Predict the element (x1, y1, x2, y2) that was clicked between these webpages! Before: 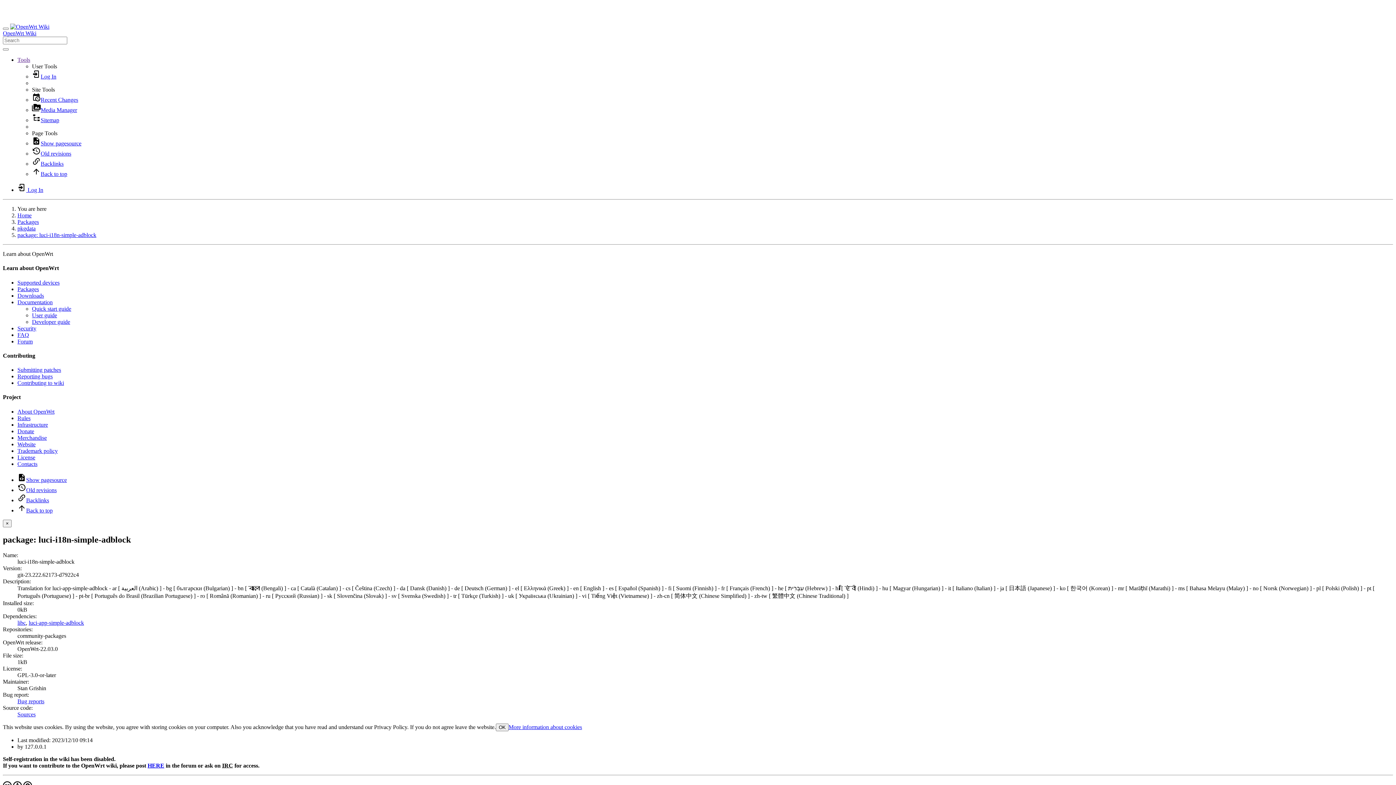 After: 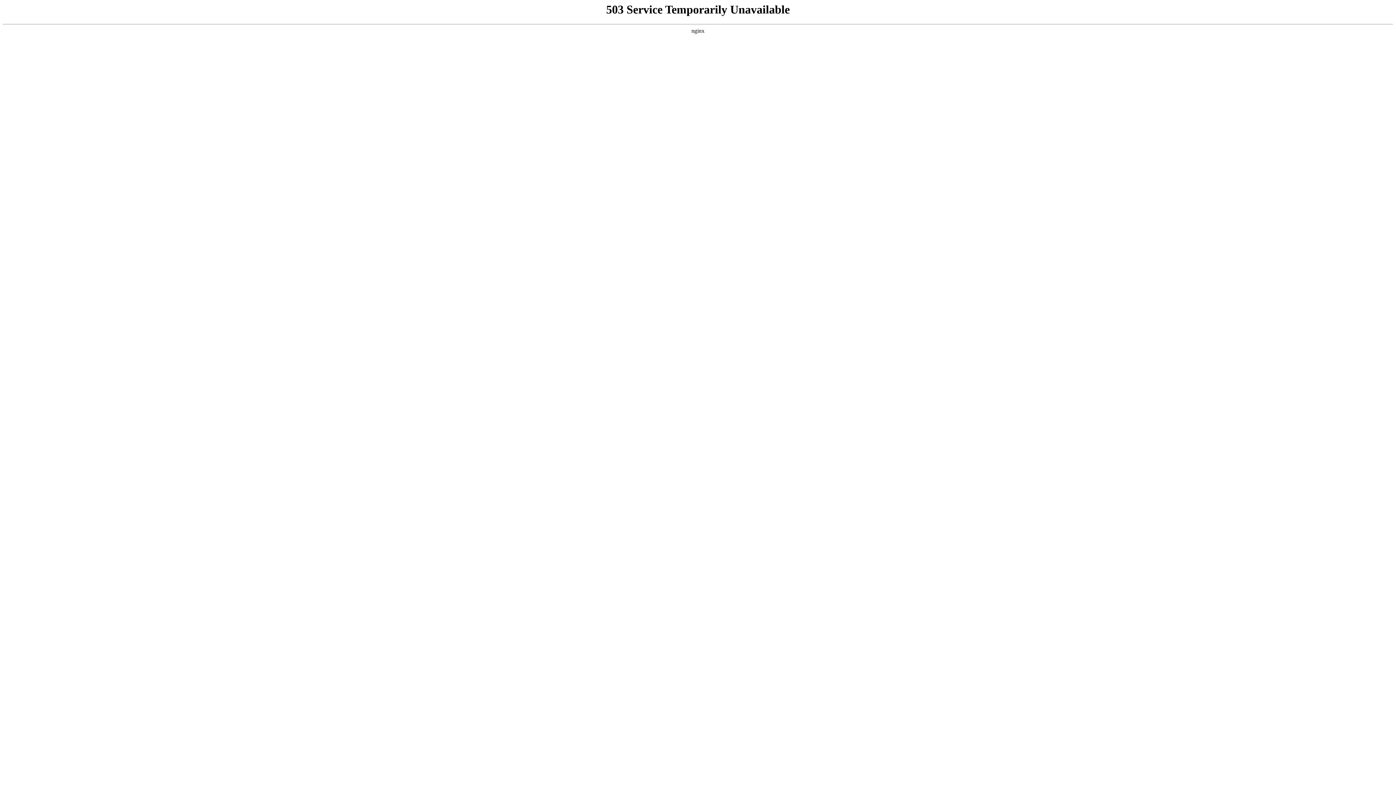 Action: bbox: (17, 292, 44, 298) label: Downloads